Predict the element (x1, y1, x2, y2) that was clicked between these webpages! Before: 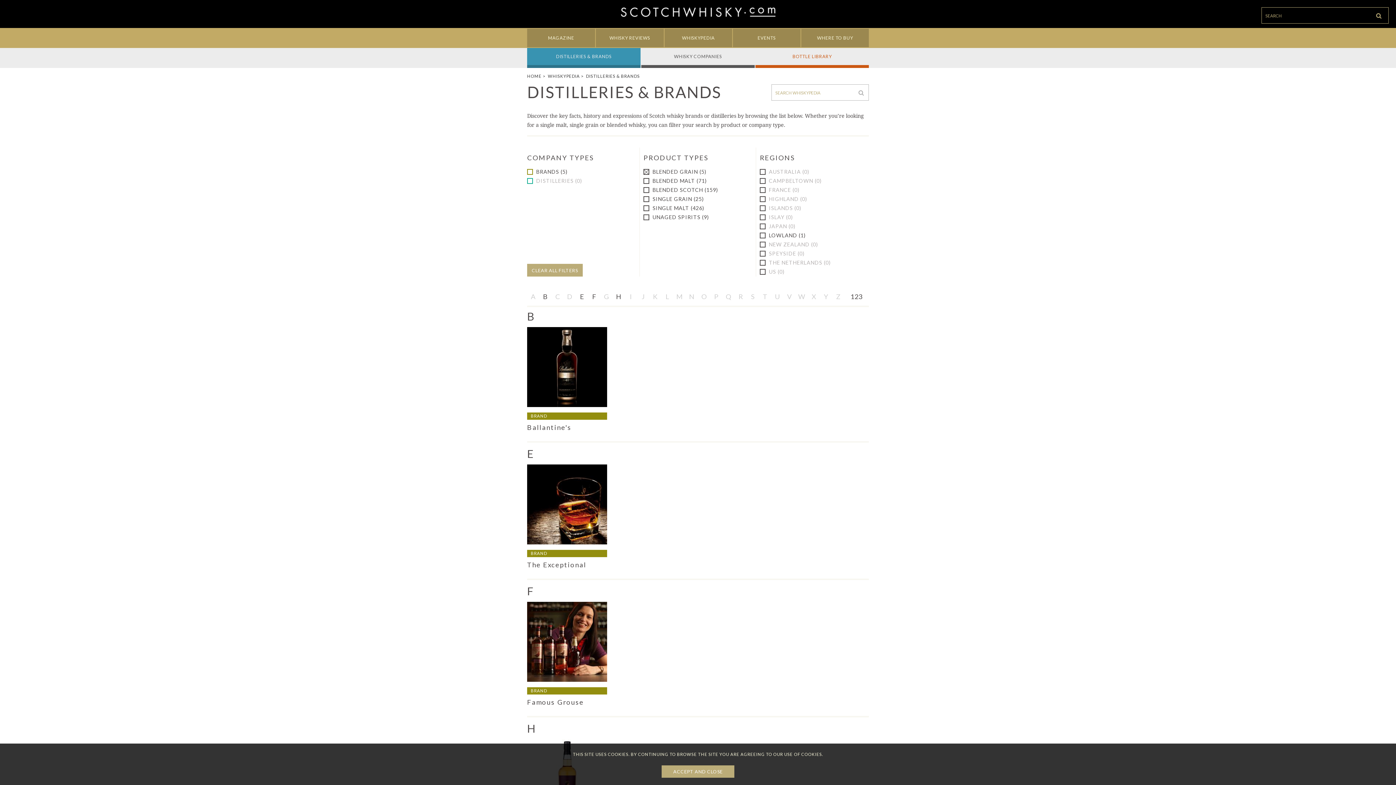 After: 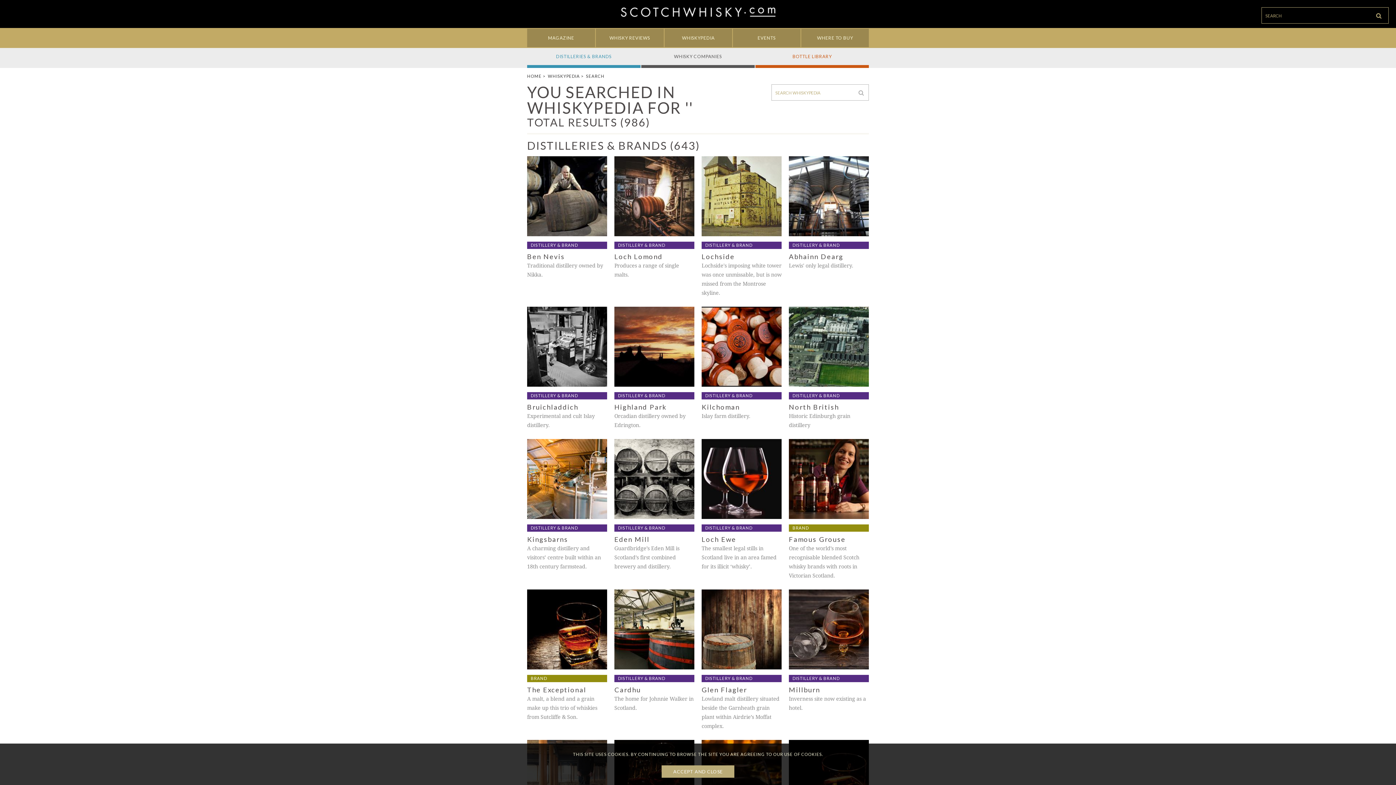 Action: bbox: (854, 84, 868, 100)